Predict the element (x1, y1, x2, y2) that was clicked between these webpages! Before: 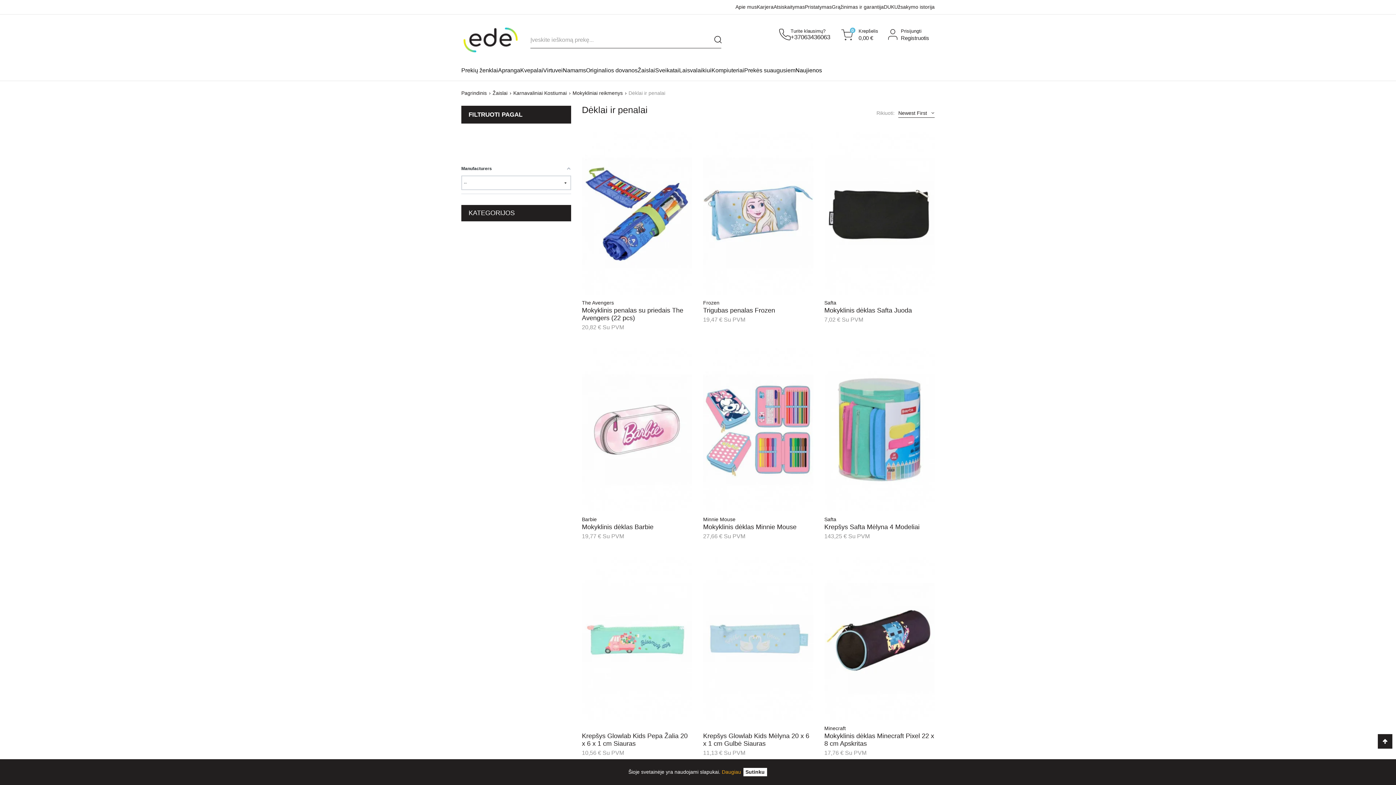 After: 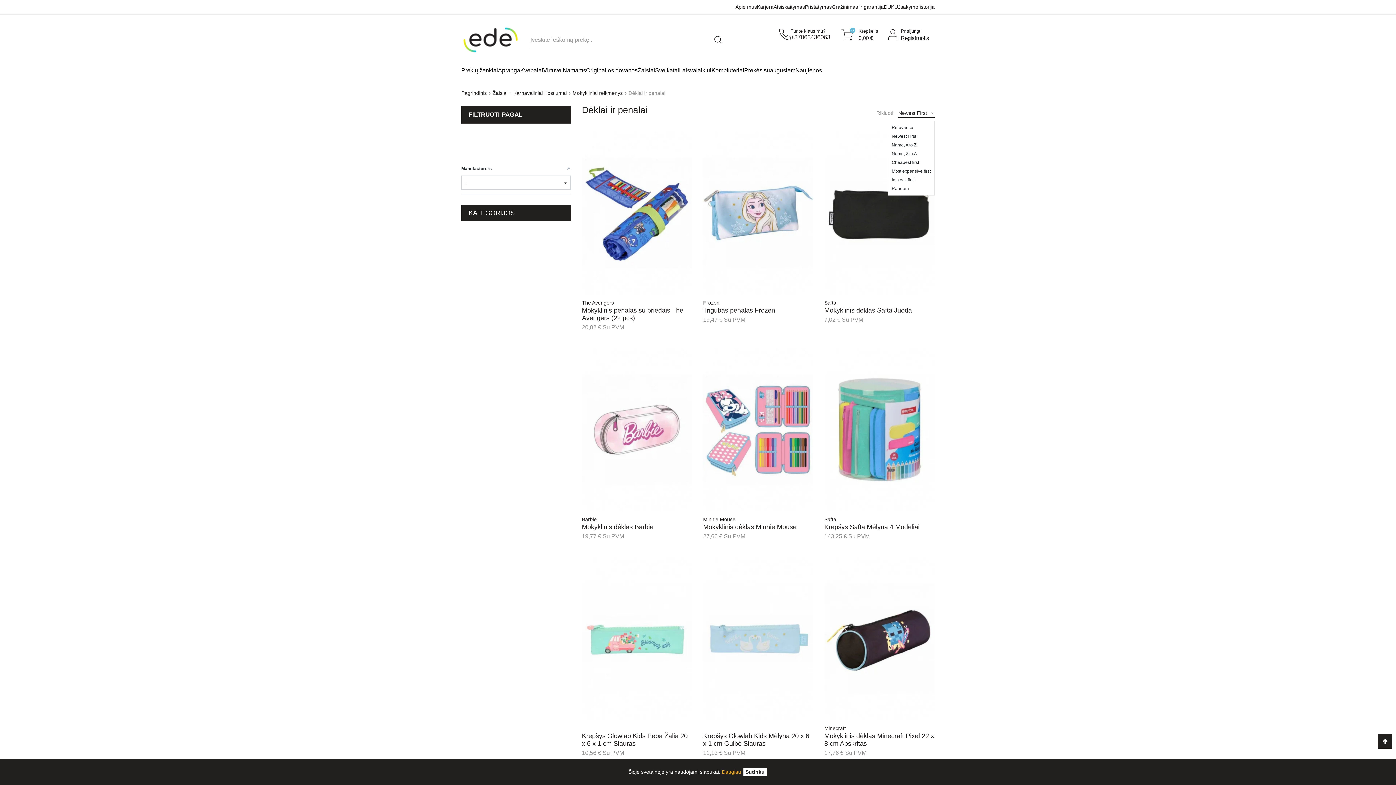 Action: bbox: (898, 108, 934, 117) label: Newest First